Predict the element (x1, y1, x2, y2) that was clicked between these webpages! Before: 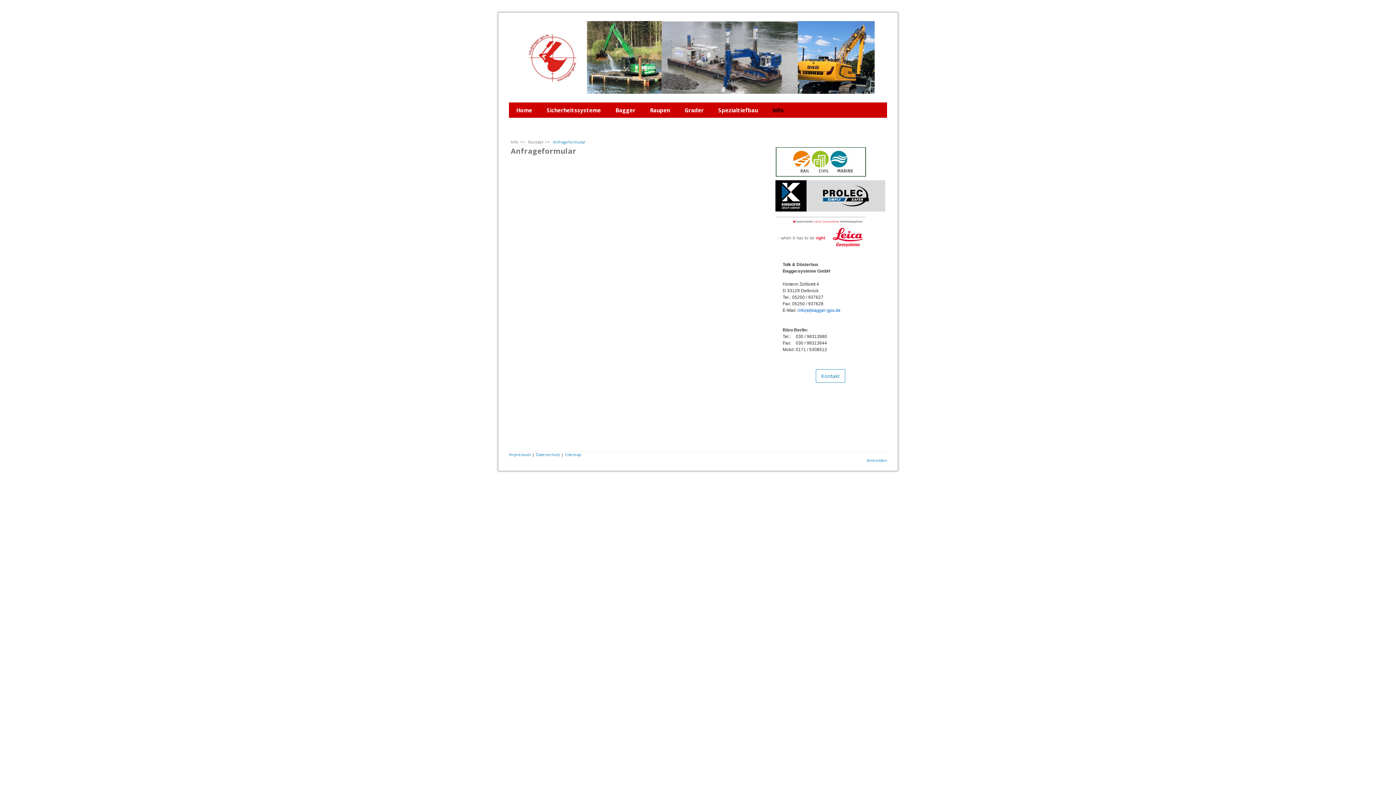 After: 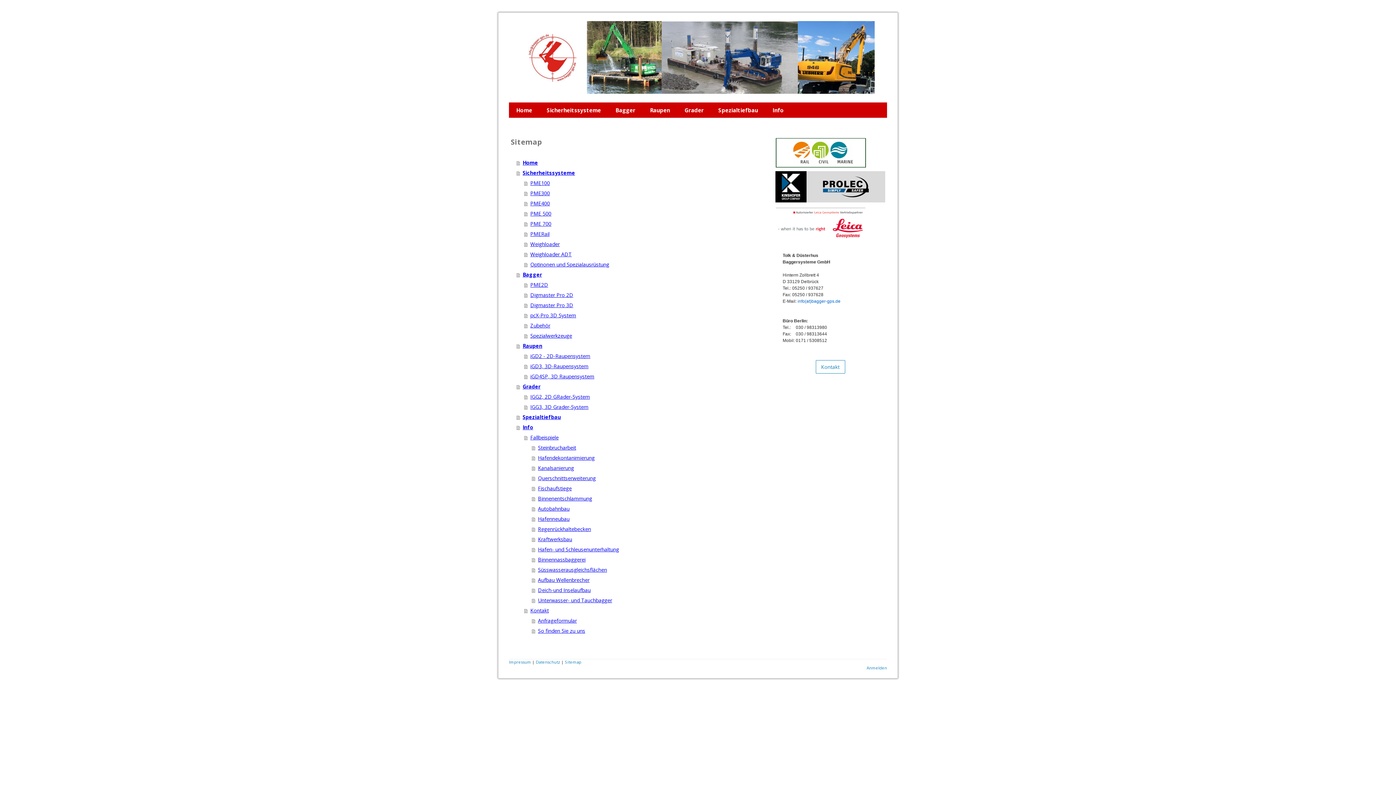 Action: bbox: (565, 451, 581, 457) label: Sitemap